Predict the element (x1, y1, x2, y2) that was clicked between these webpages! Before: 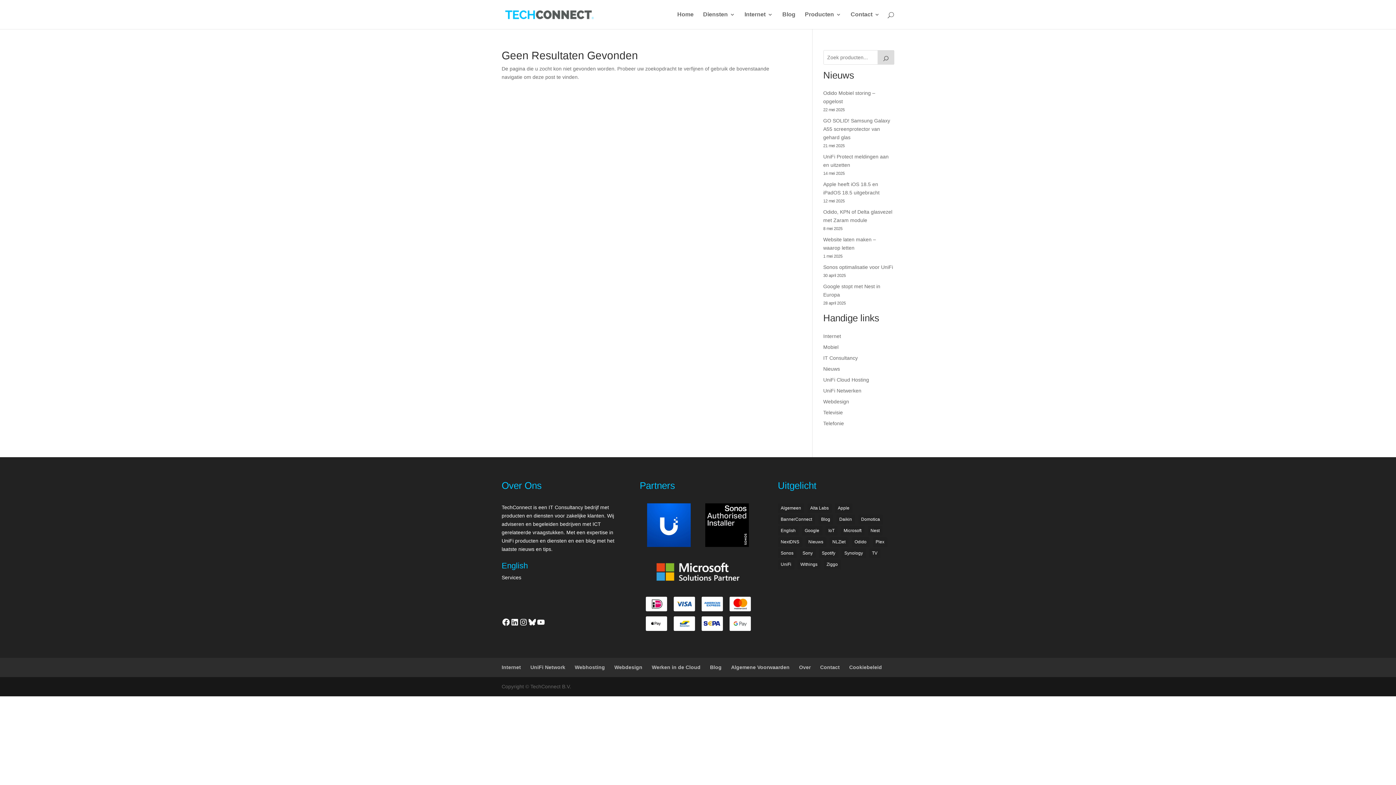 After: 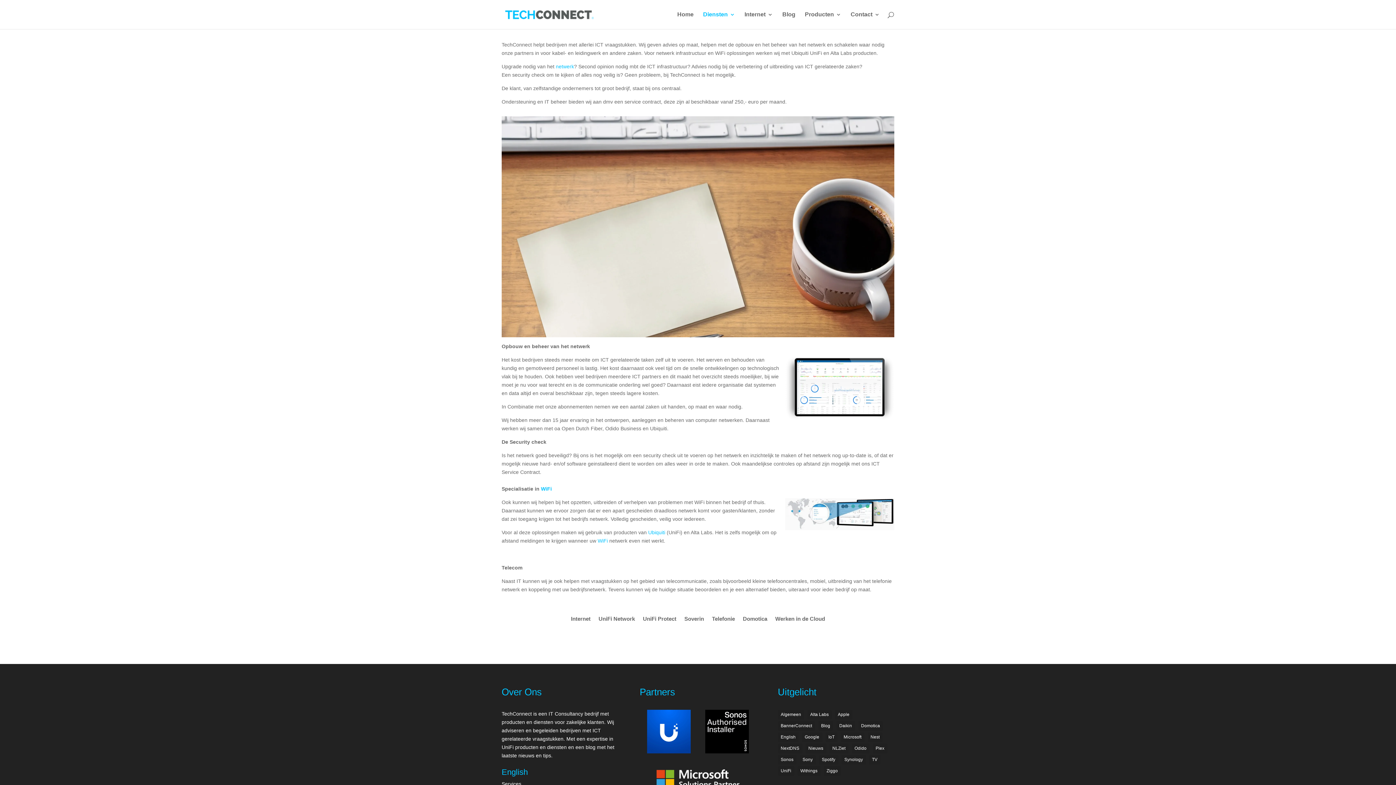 Action: bbox: (823, 355, 858, 360) label: IT Consultancy